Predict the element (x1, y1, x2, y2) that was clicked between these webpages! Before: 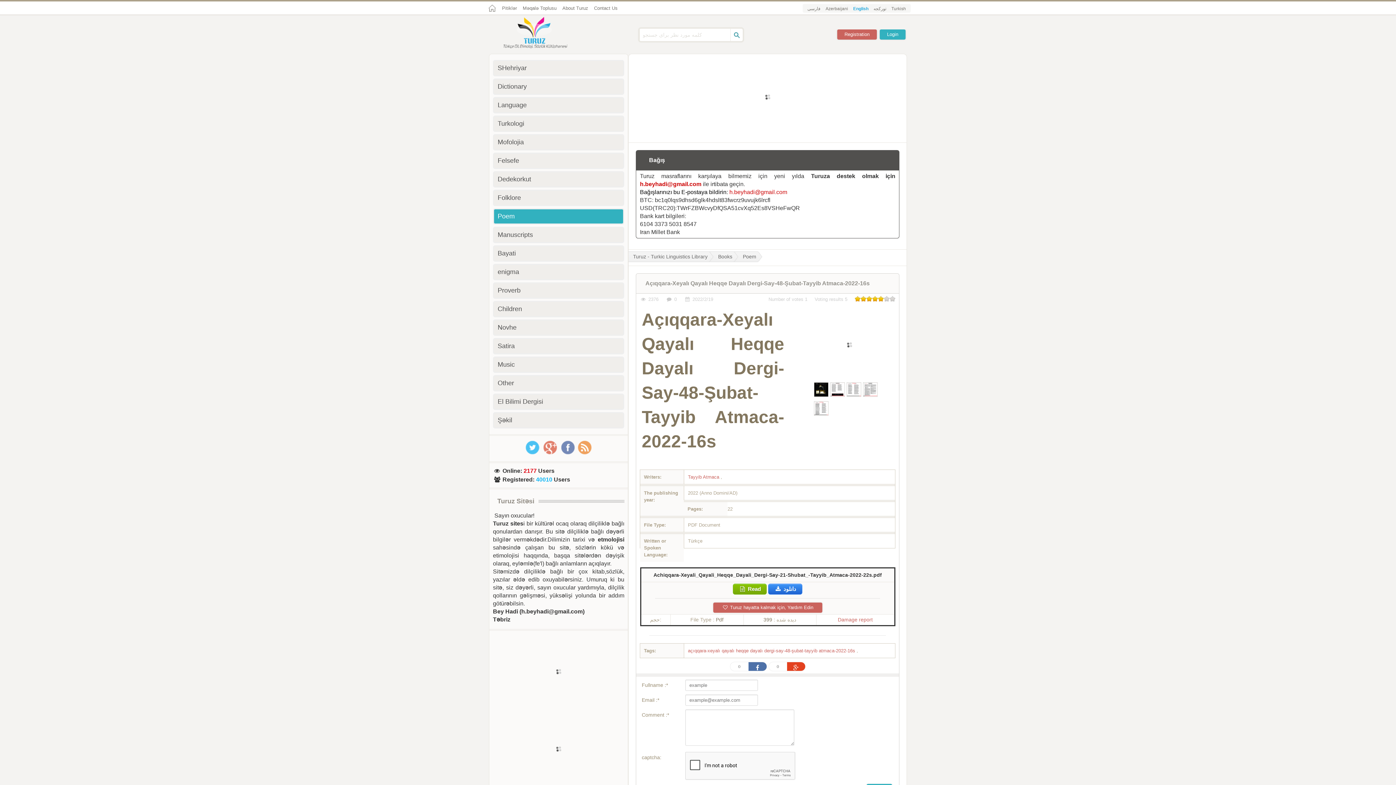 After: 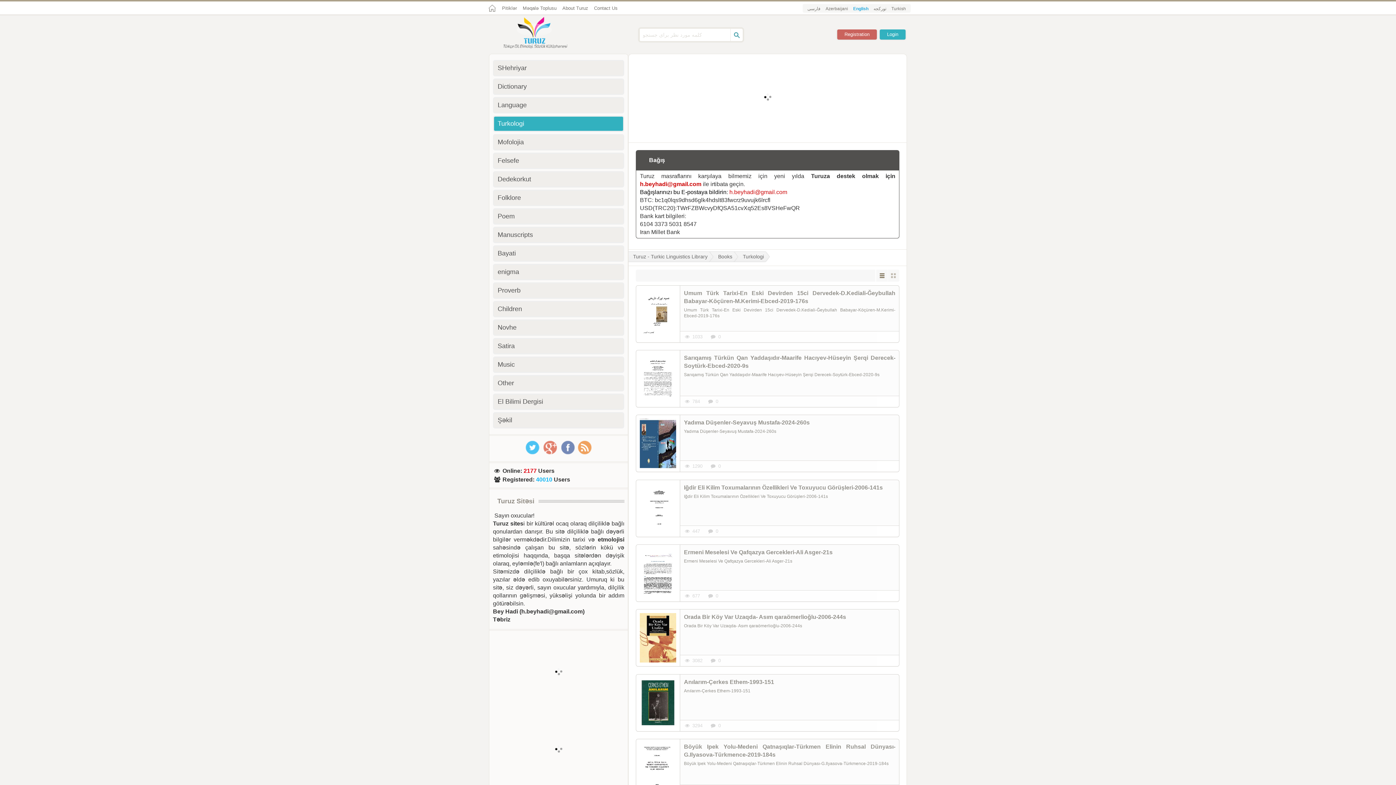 Action: bbox: (493, 115, 624, 132) label: Turkologi